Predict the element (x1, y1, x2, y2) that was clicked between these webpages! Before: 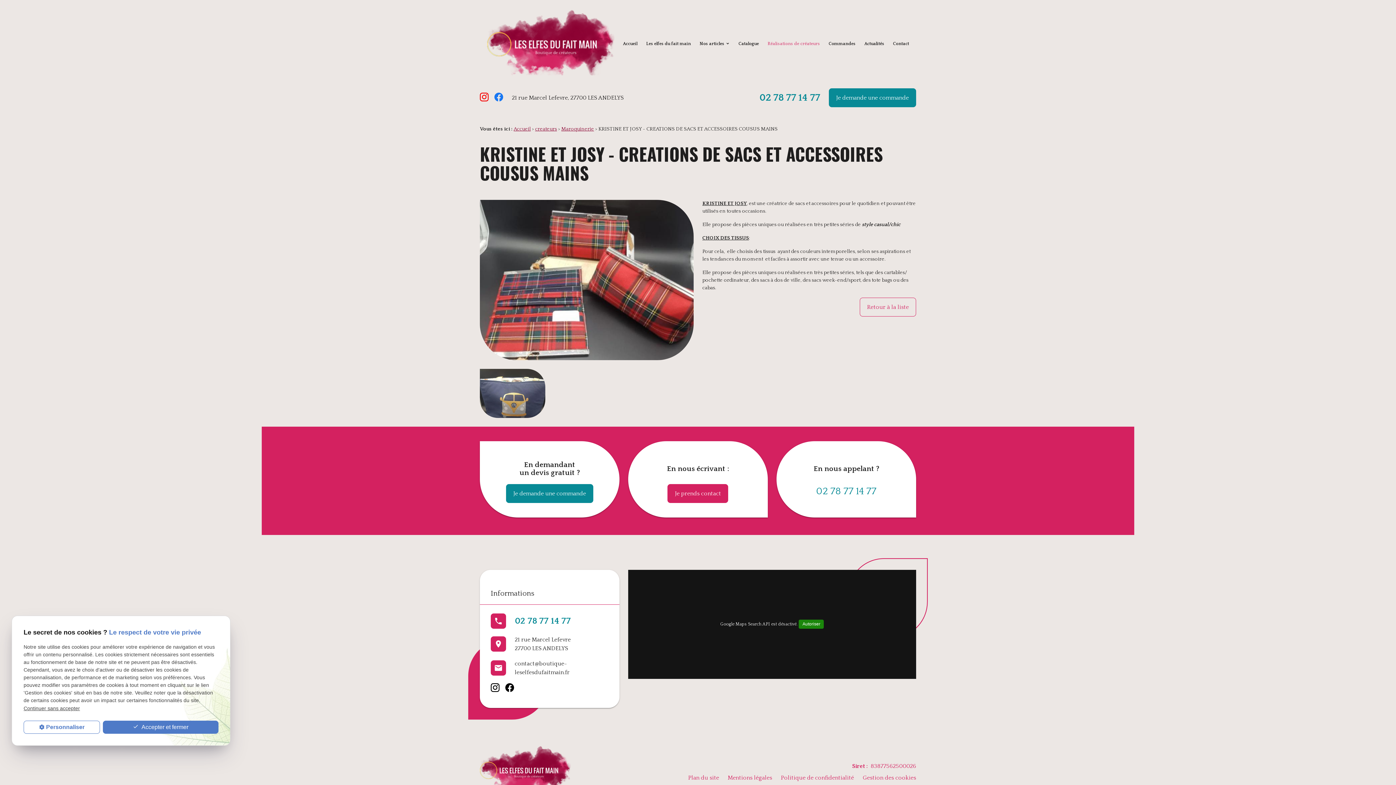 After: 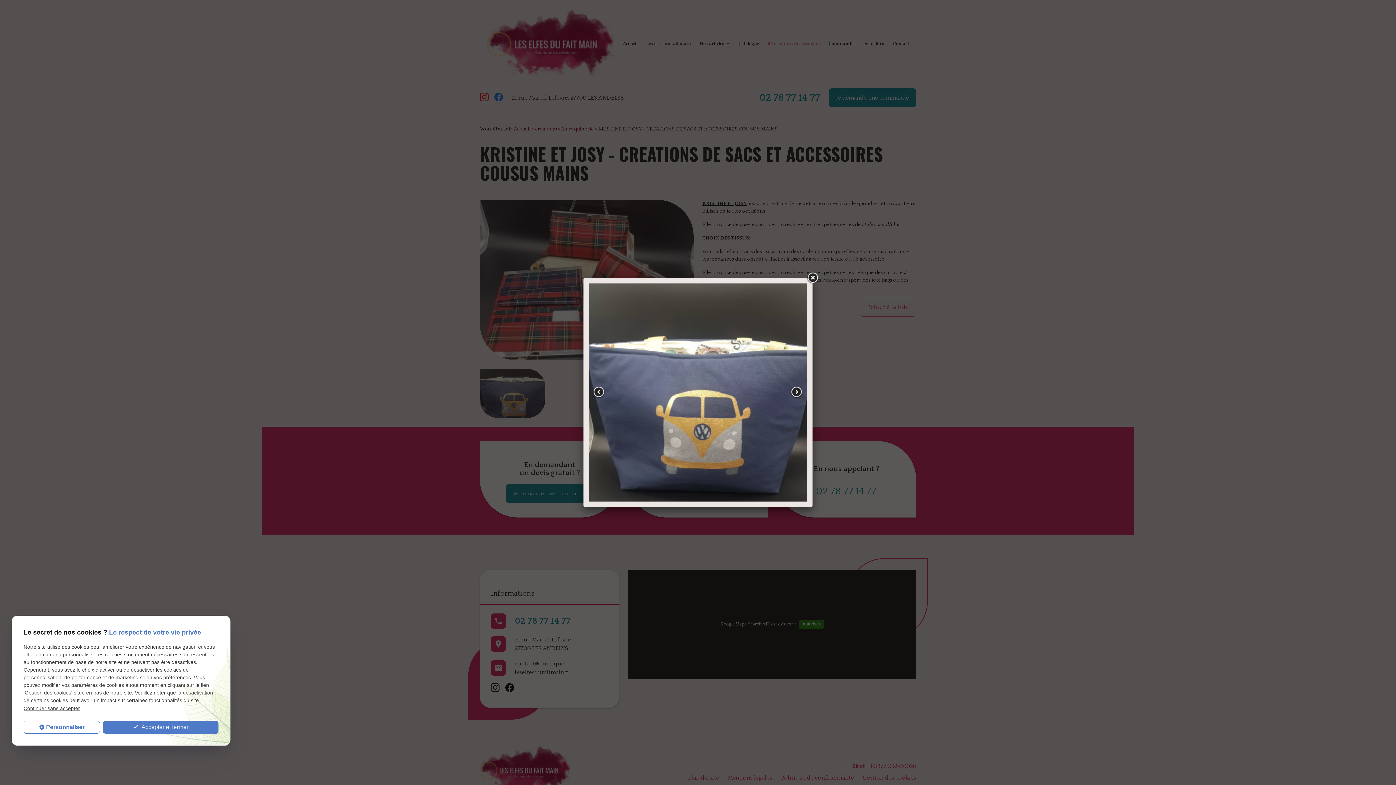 Action: bbox: (480, 369, 545, 418)